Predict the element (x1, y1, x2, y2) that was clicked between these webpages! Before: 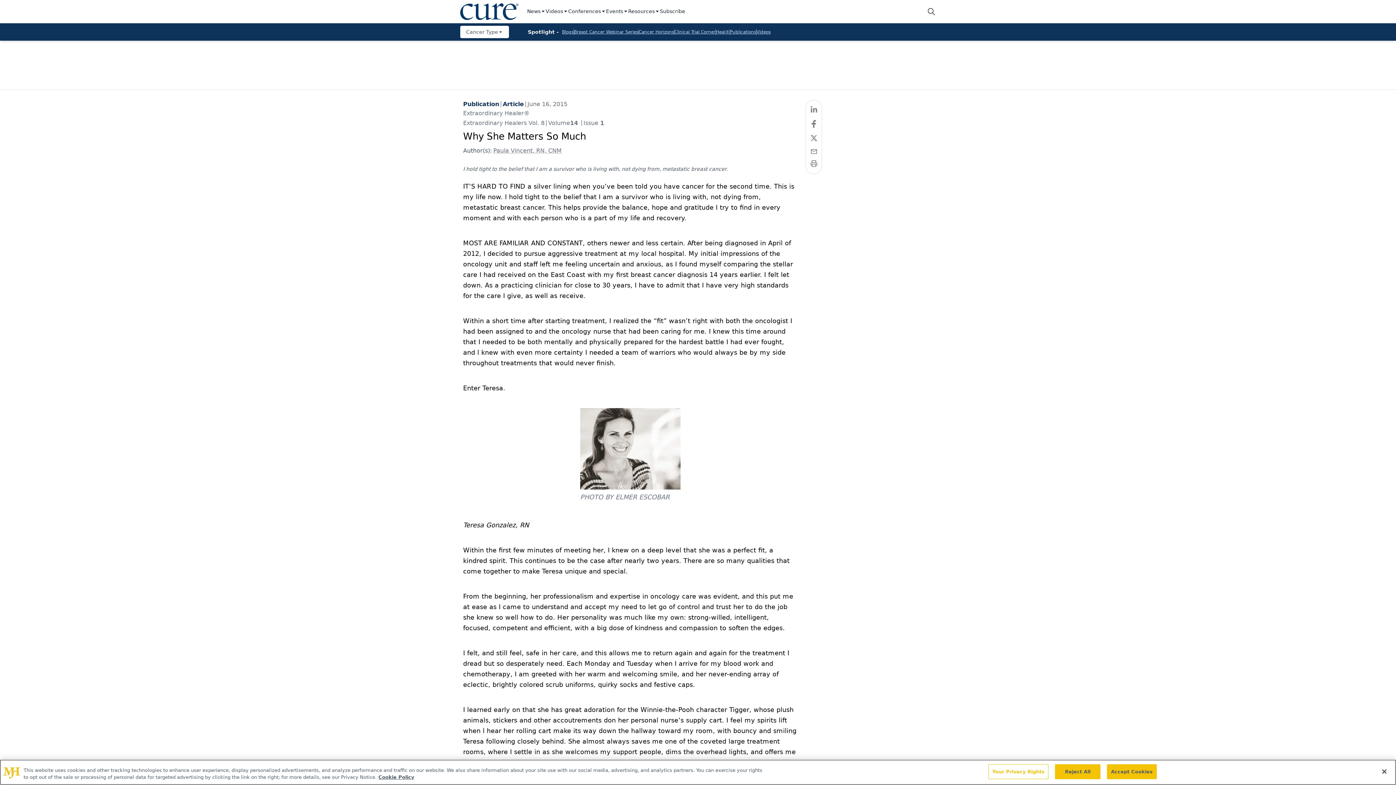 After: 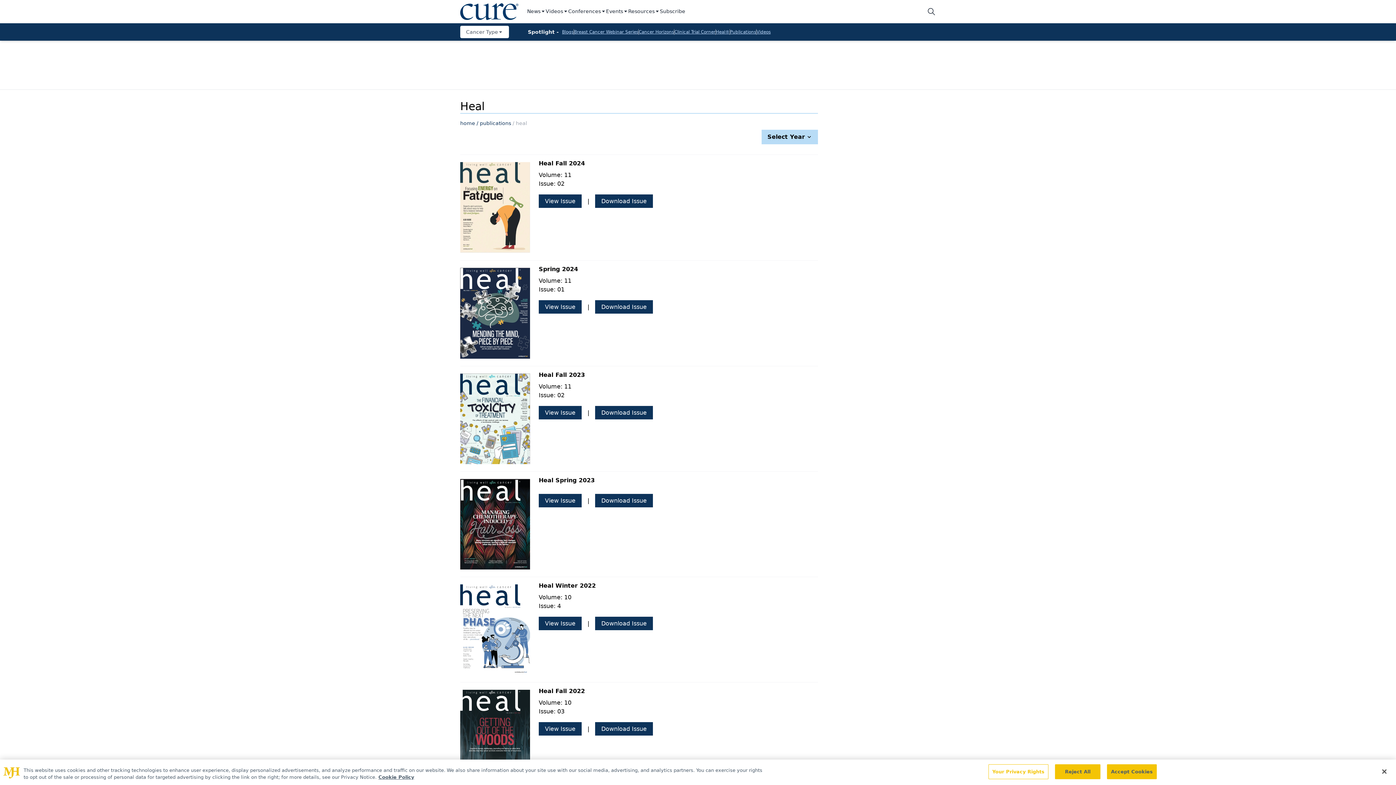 Action: label: Heal® bbox: (716, 29, 729, 34)